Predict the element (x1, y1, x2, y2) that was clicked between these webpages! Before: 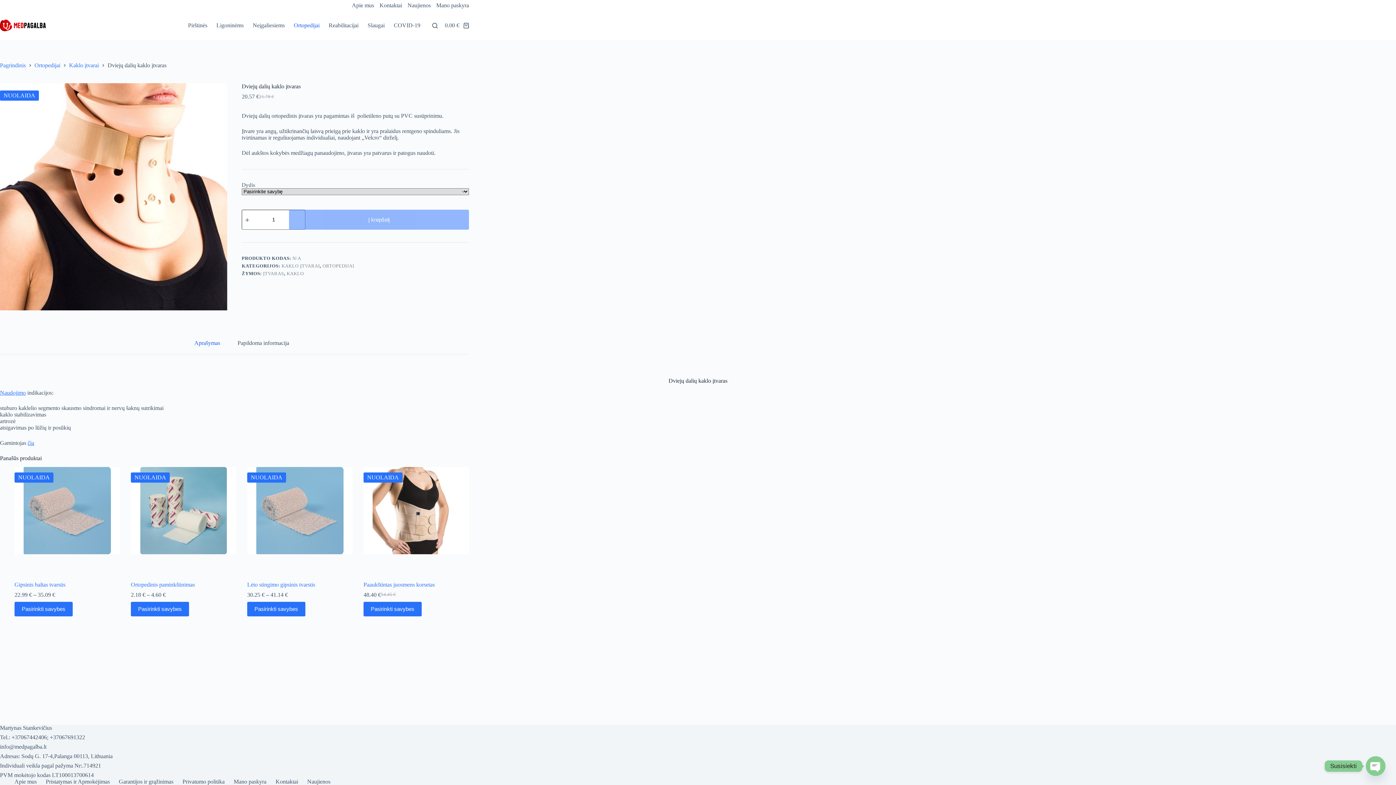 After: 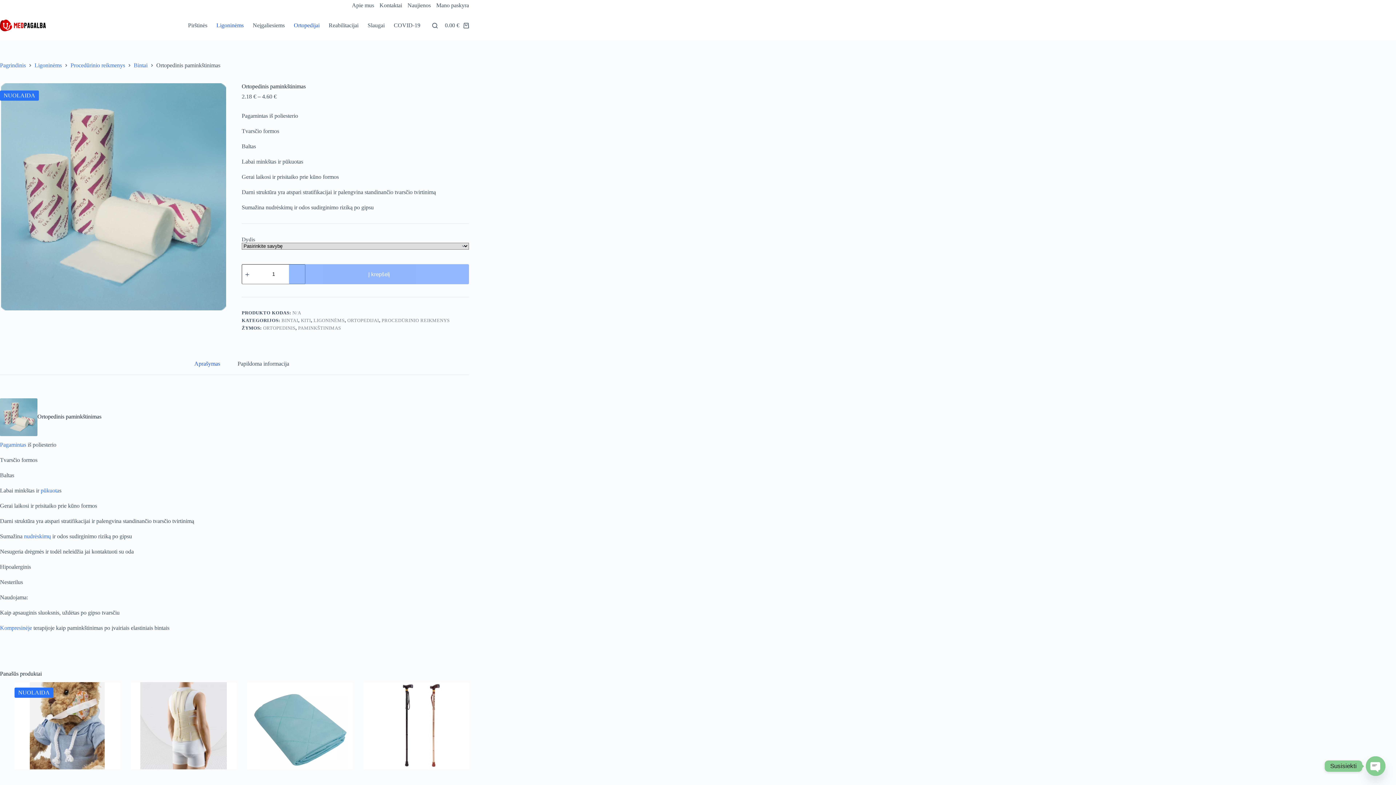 Action: bbox: (130, 581, 194, 587) label: Ortopedinis paminkštinimas